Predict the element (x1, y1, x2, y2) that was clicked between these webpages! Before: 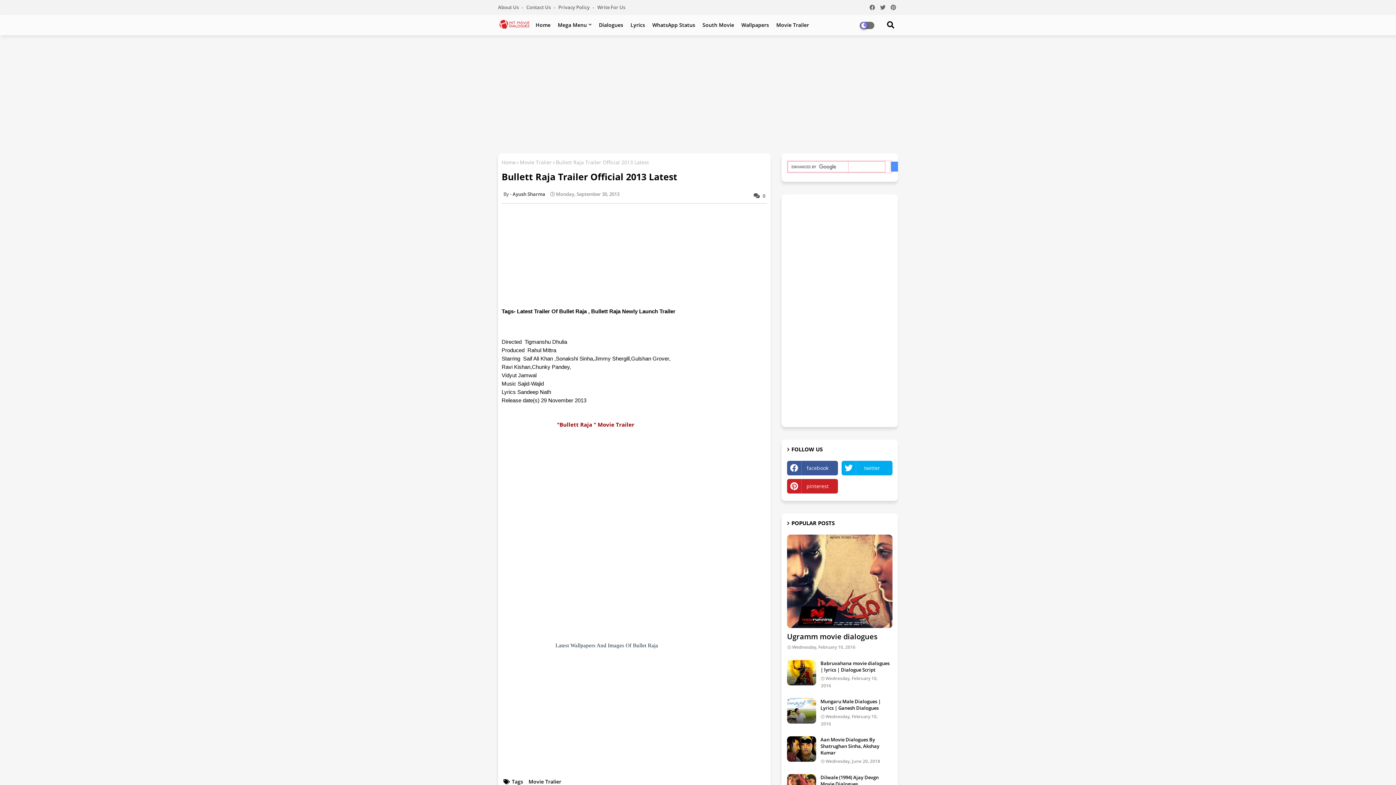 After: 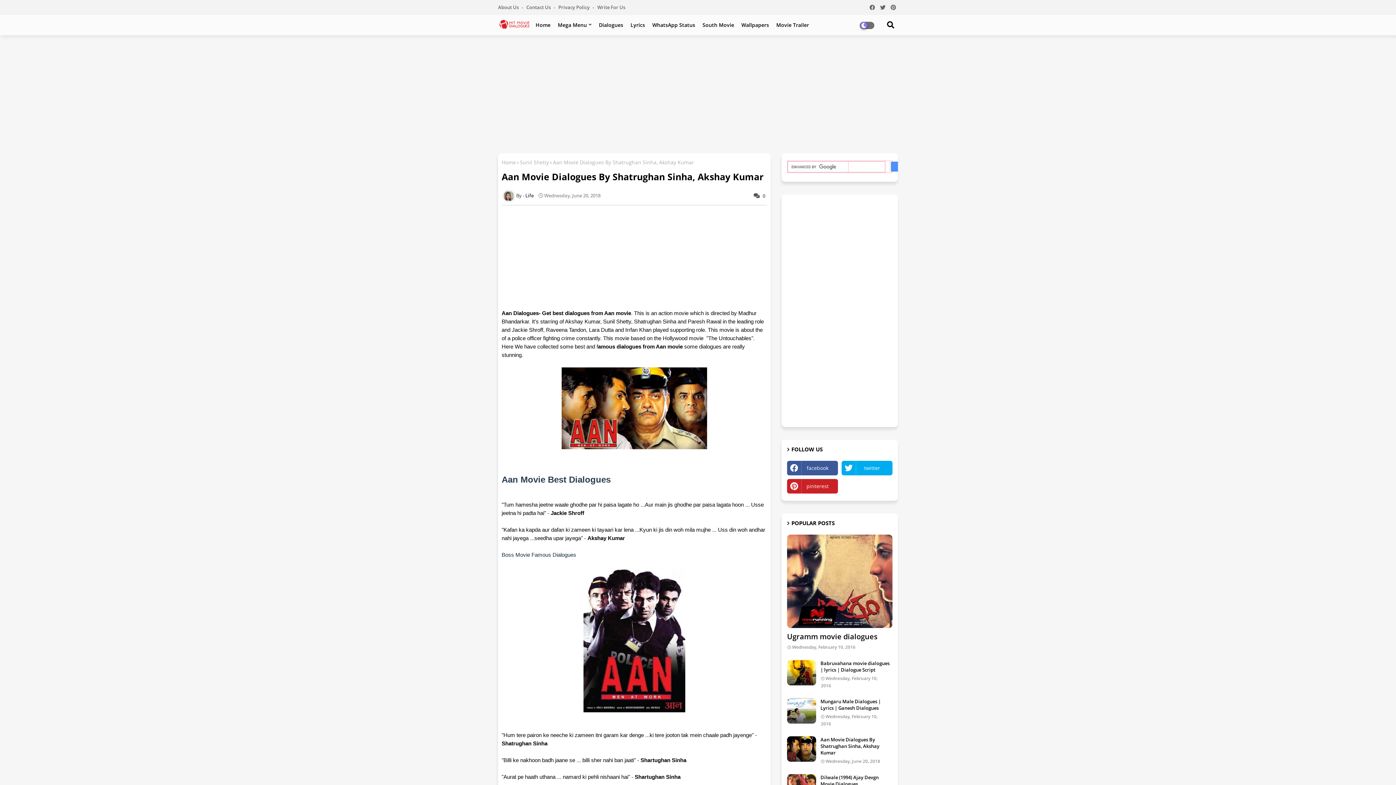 Action: bbox: (787, 736, 816, 762)